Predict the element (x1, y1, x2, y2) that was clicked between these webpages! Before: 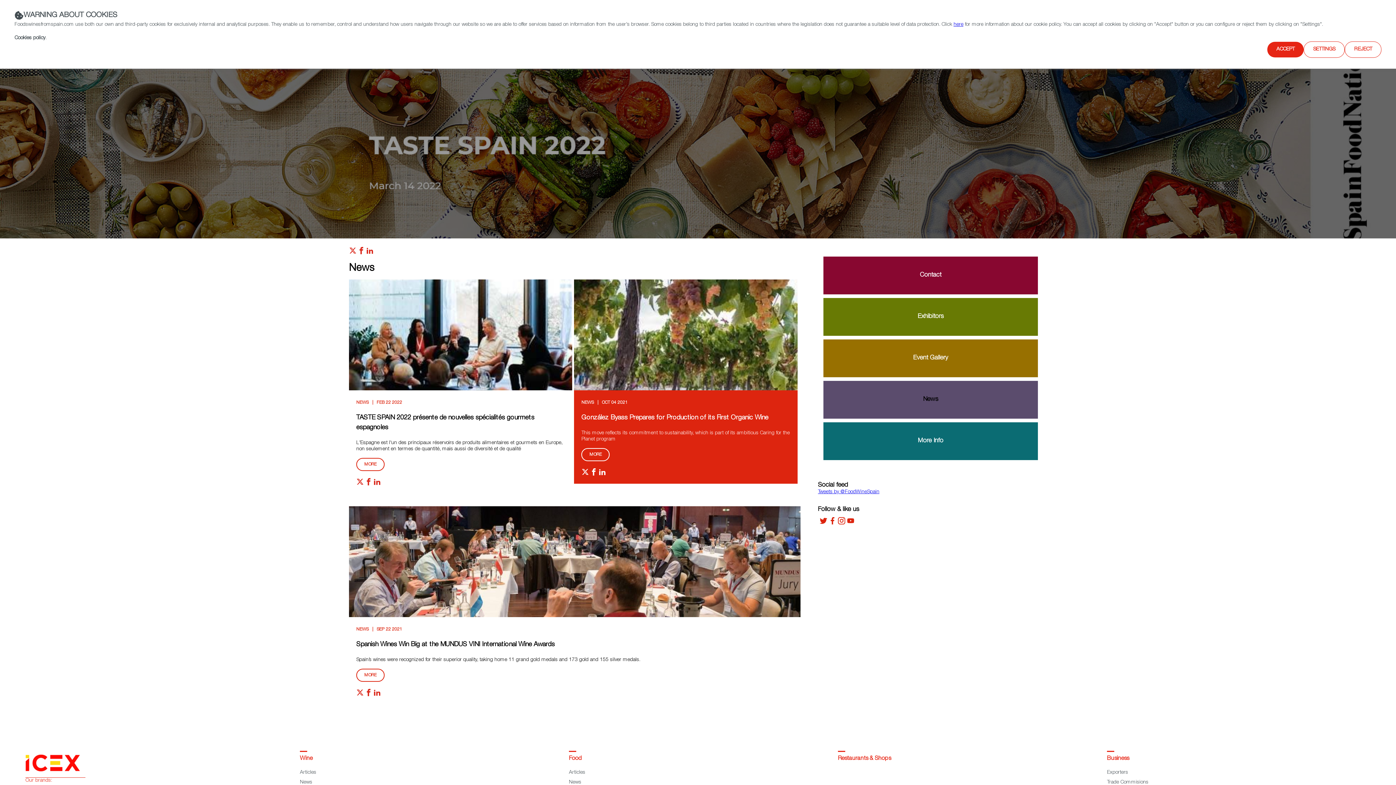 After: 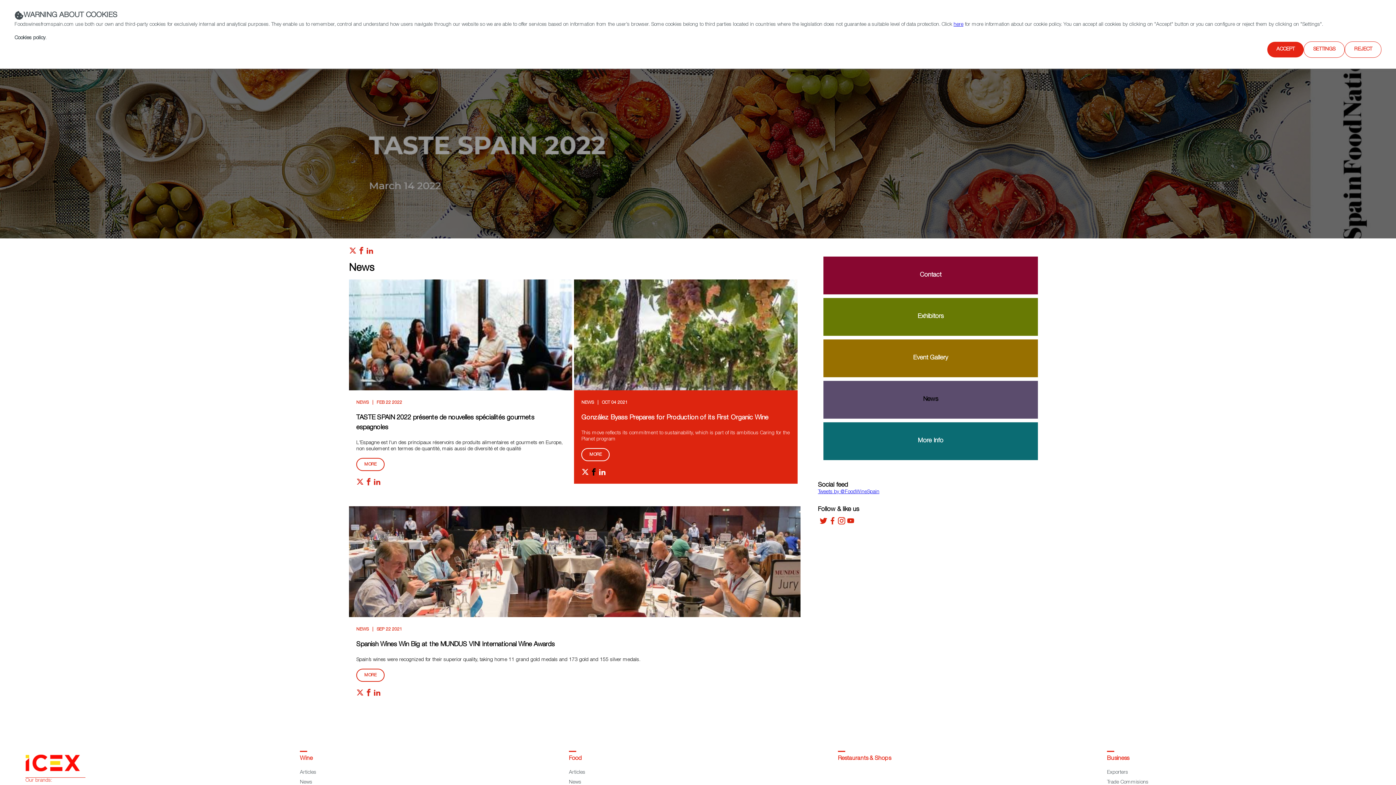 Action: bbox: (590, 471, 597, 476)